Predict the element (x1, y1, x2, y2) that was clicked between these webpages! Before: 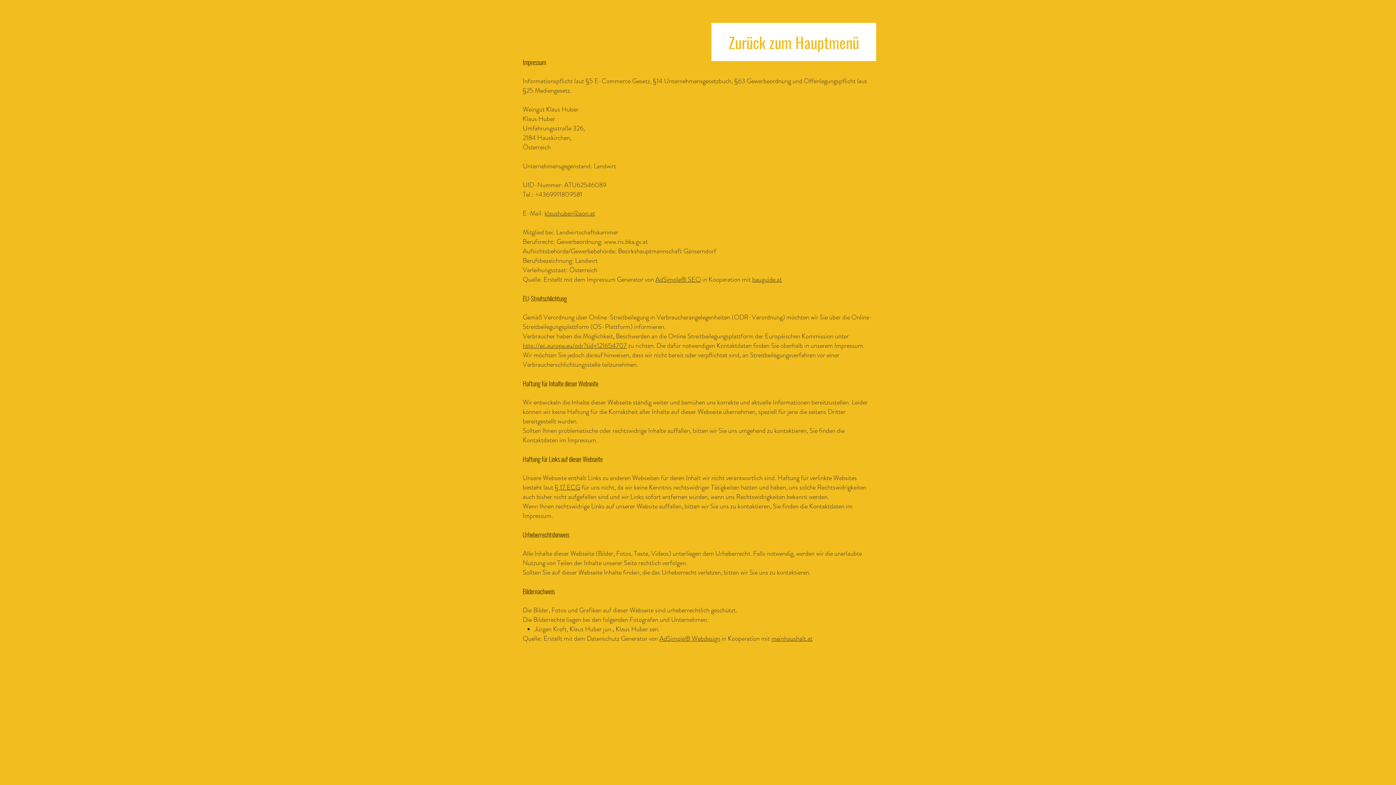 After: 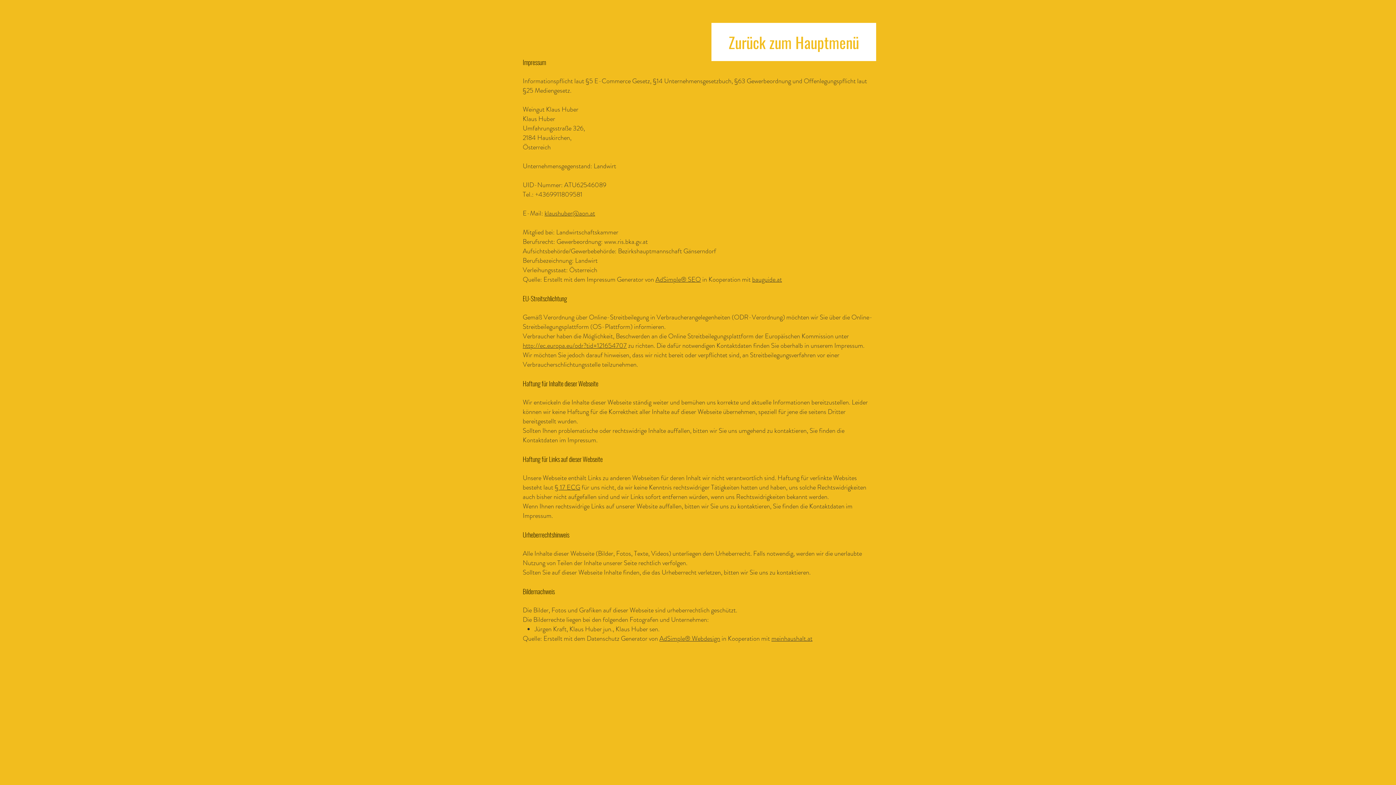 Action: label: klaushuber@aon.at bbox: (544, 208, 595, 218)